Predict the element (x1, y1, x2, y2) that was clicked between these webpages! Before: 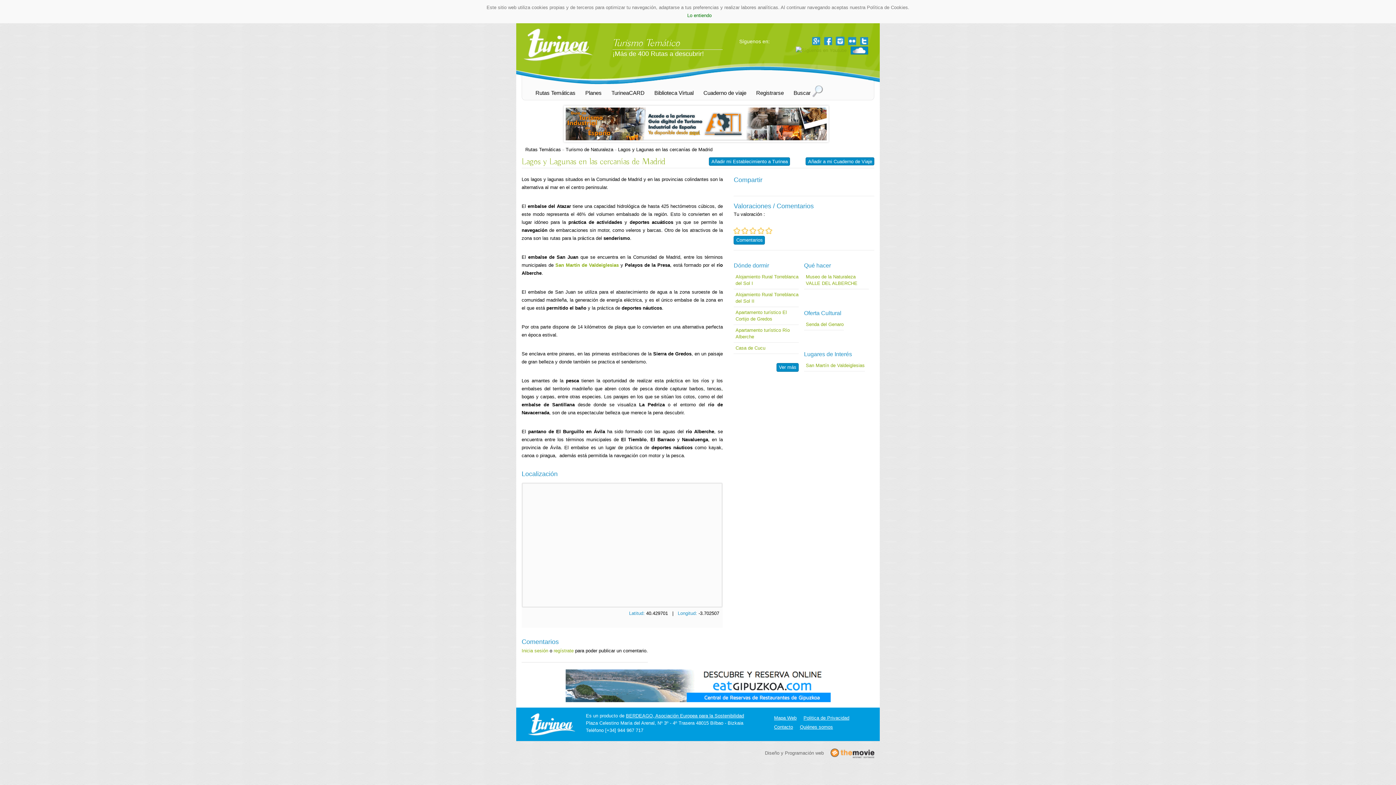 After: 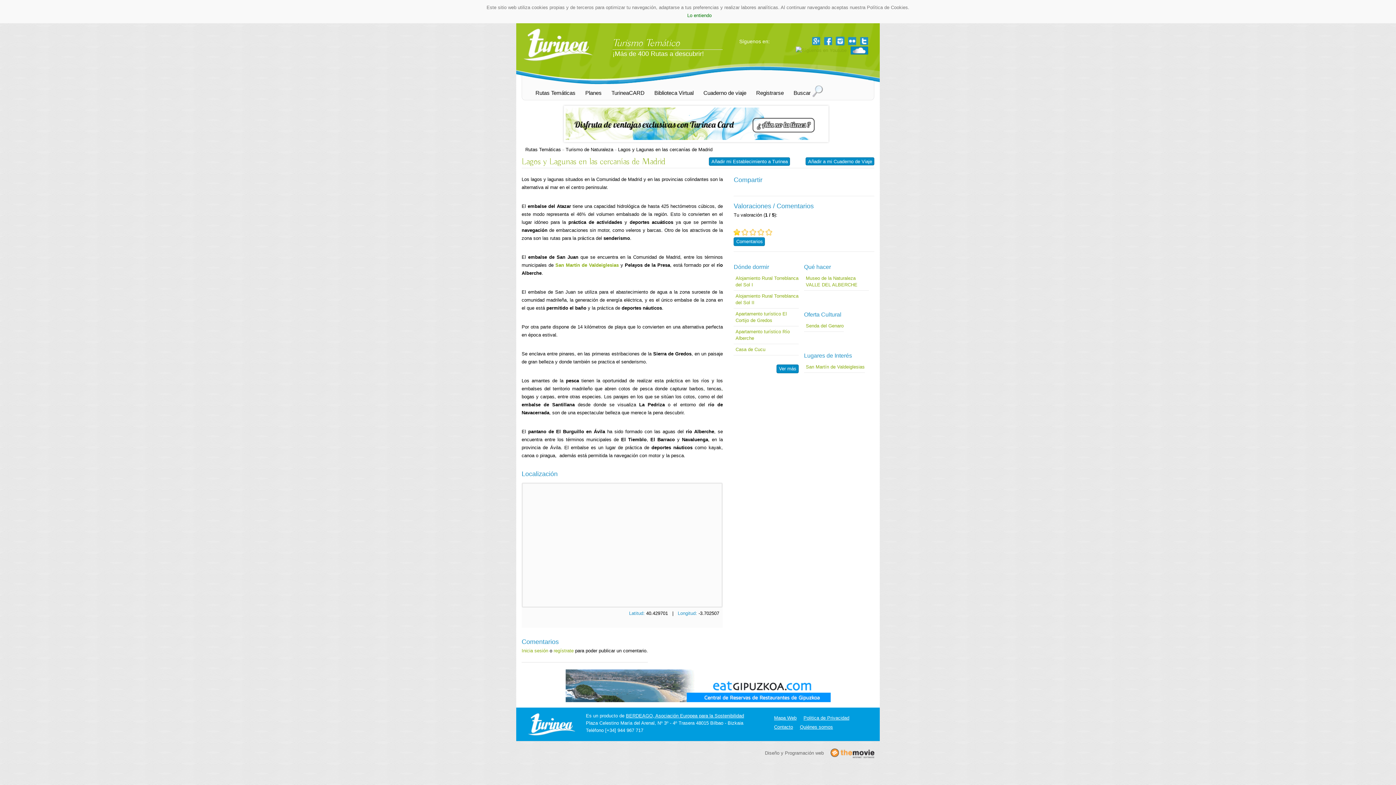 Action: bbox: (733, 227, 740, 233)